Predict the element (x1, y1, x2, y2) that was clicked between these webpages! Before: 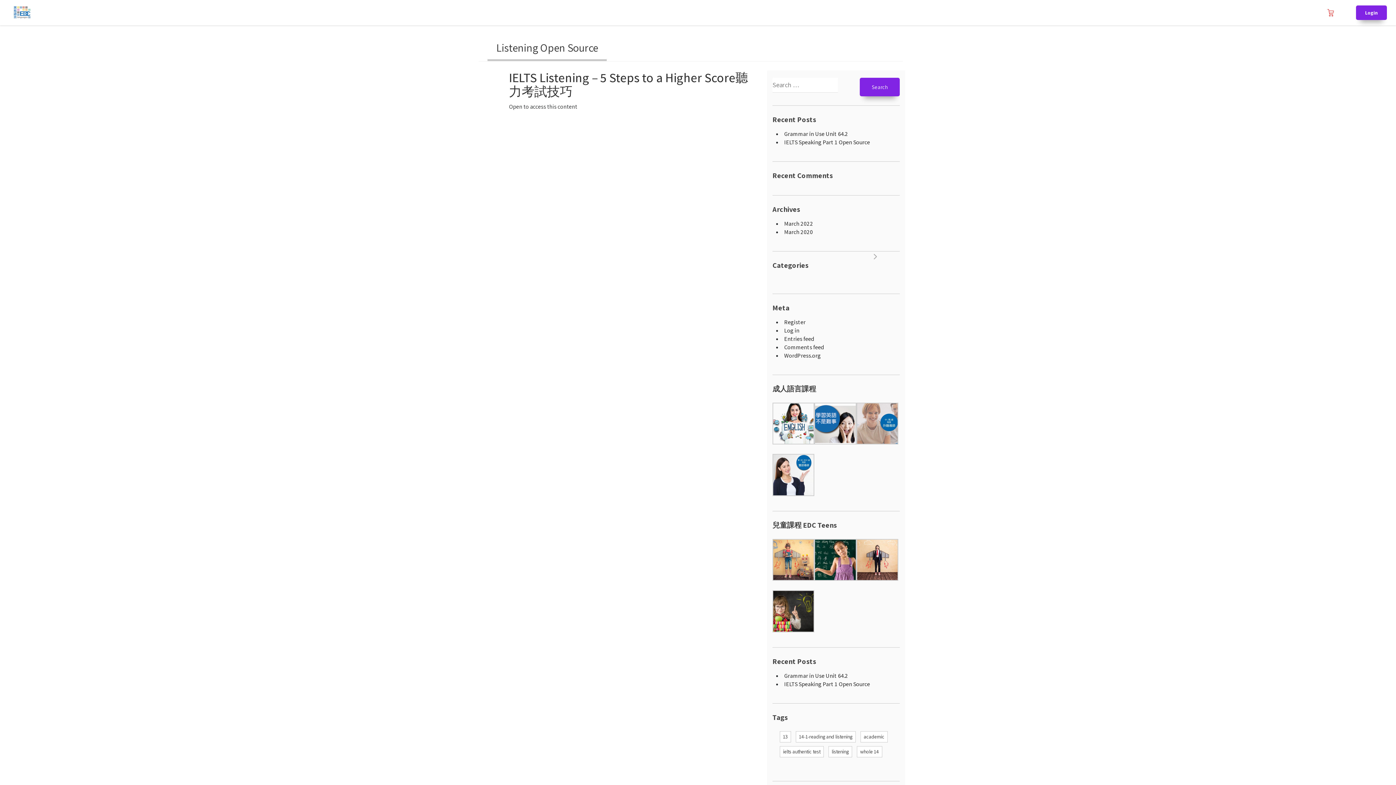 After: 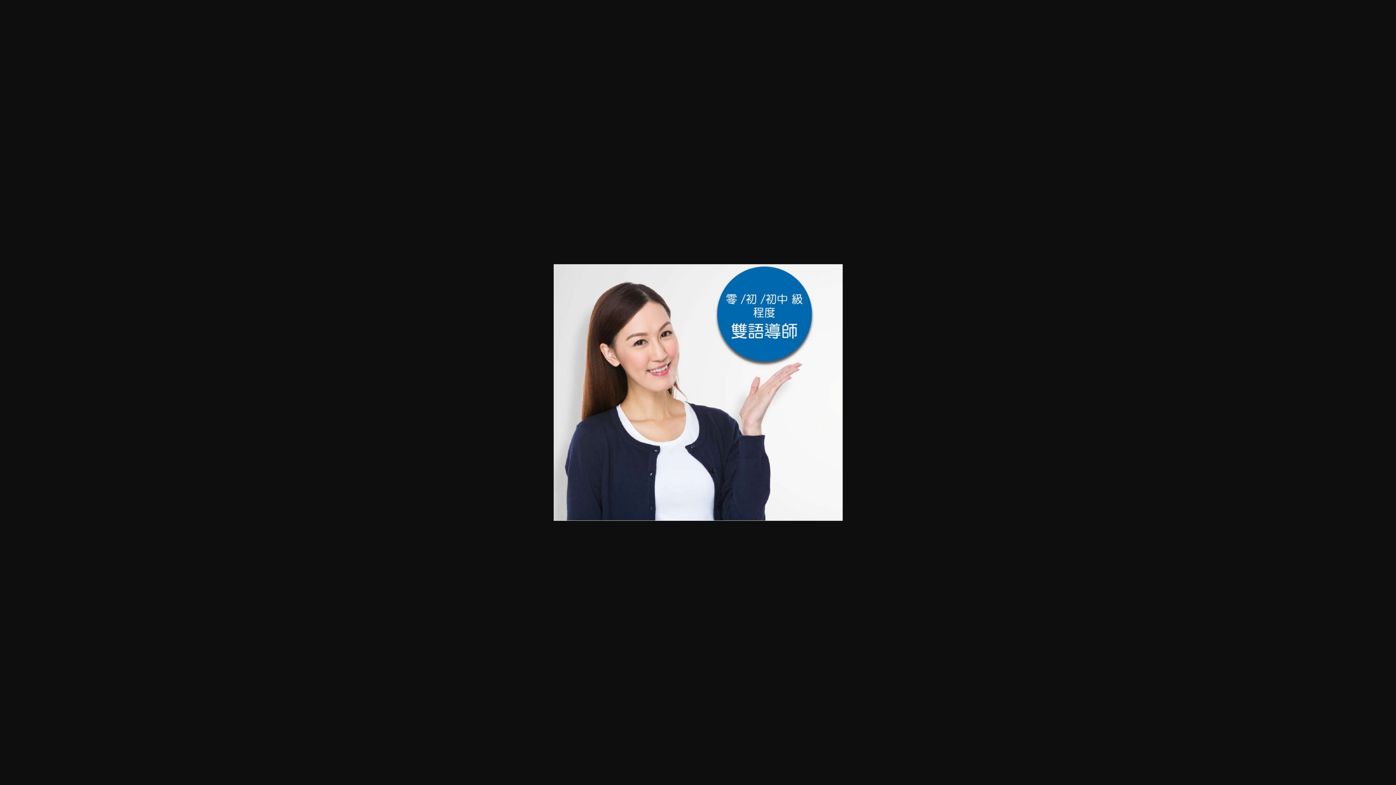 Action: bbox: (772, 470, 814, 478)